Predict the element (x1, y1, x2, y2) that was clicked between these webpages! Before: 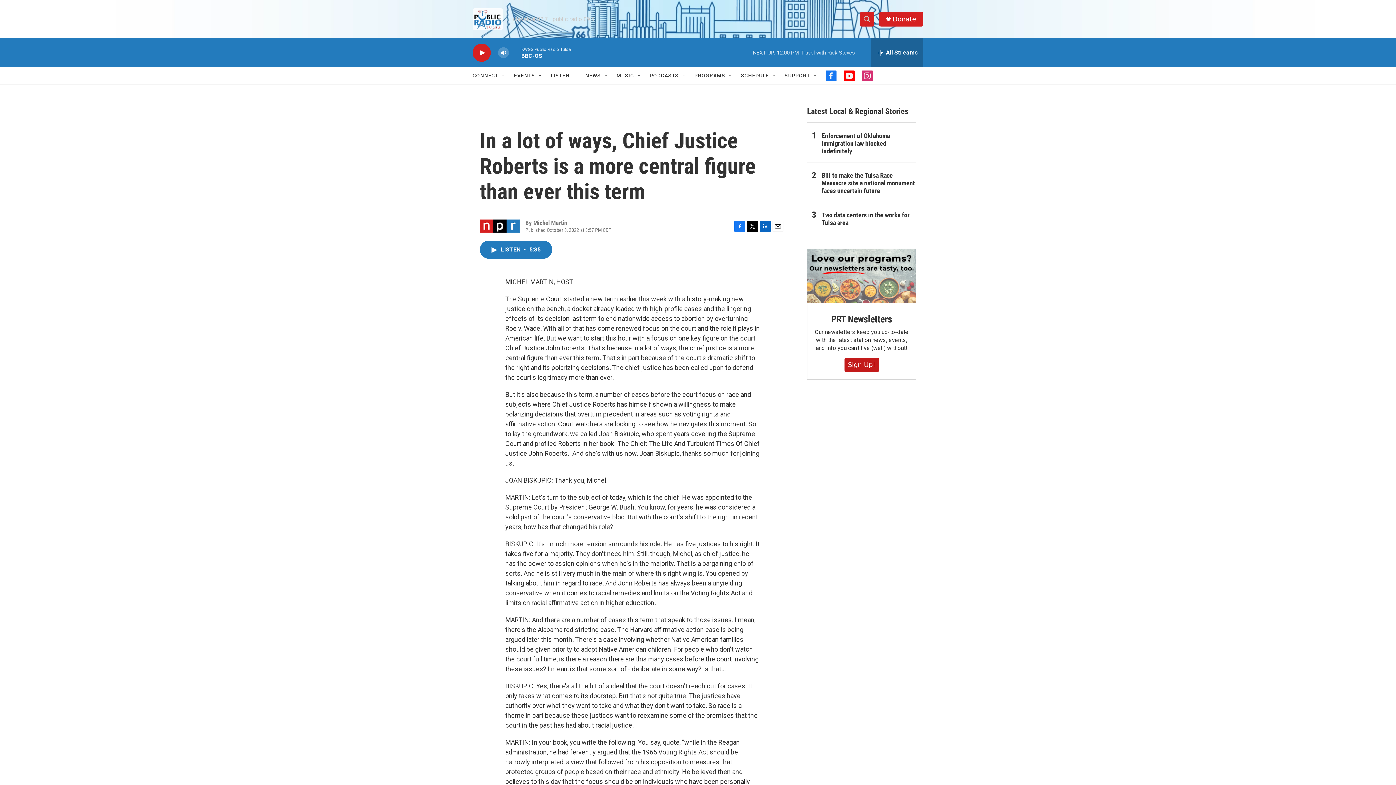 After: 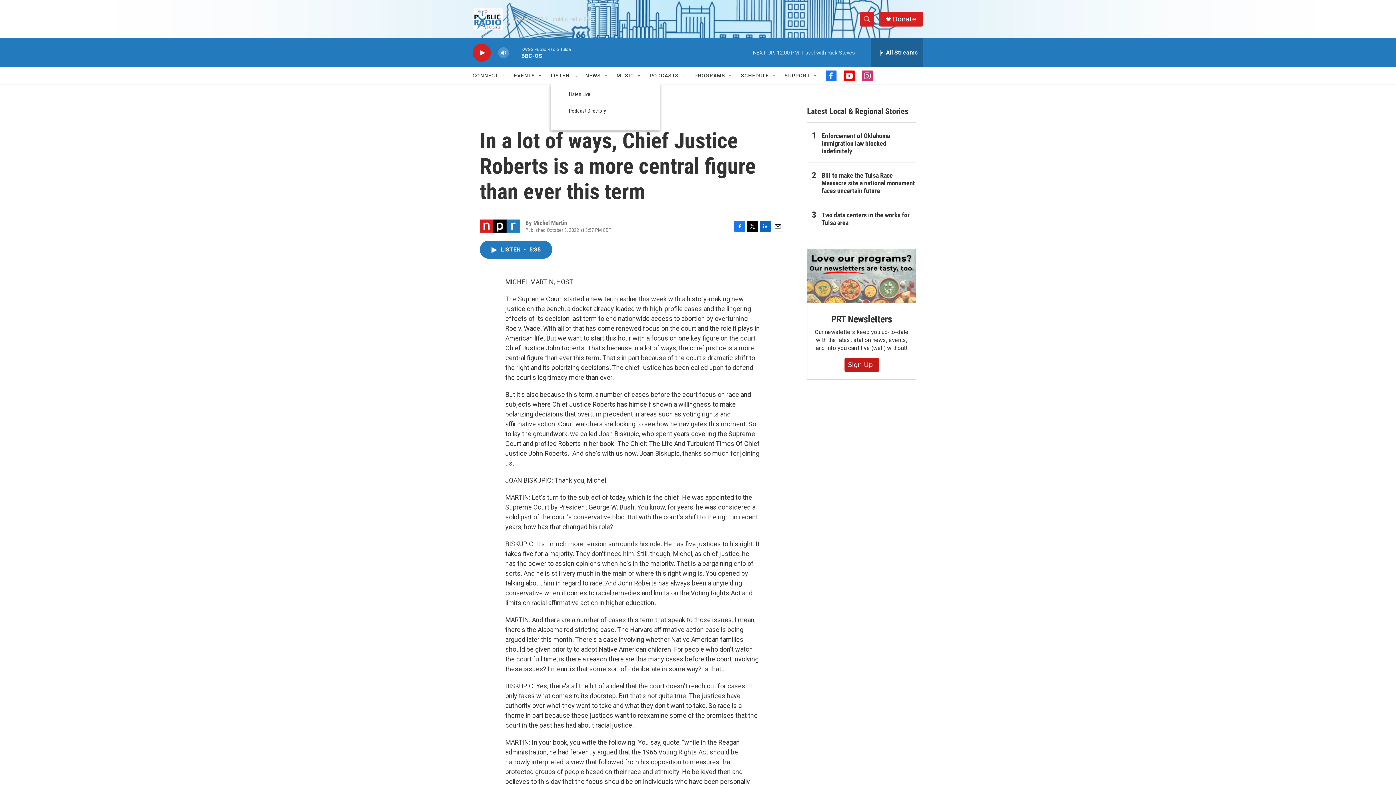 Action: bbox: (572, 72, 578, 78) label: Open Sub Navigation